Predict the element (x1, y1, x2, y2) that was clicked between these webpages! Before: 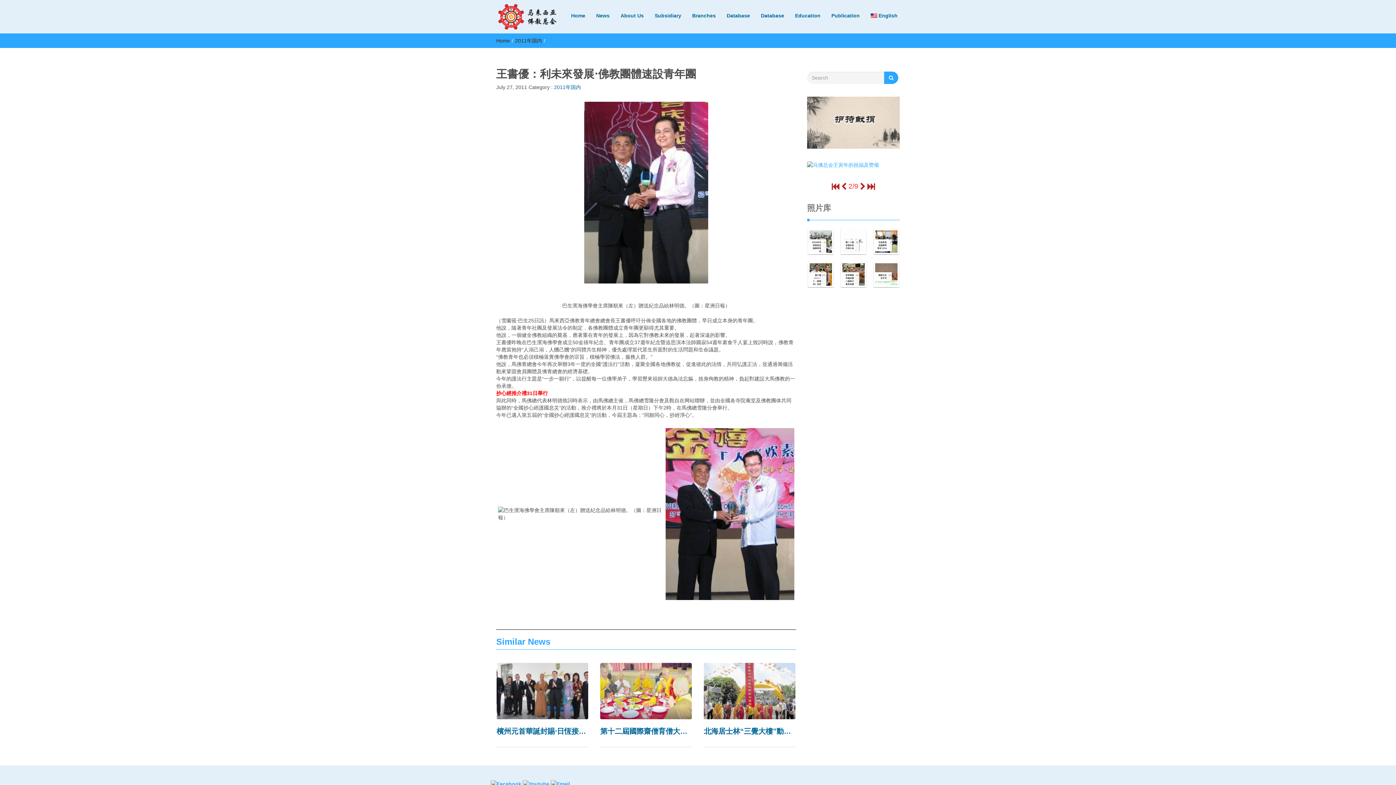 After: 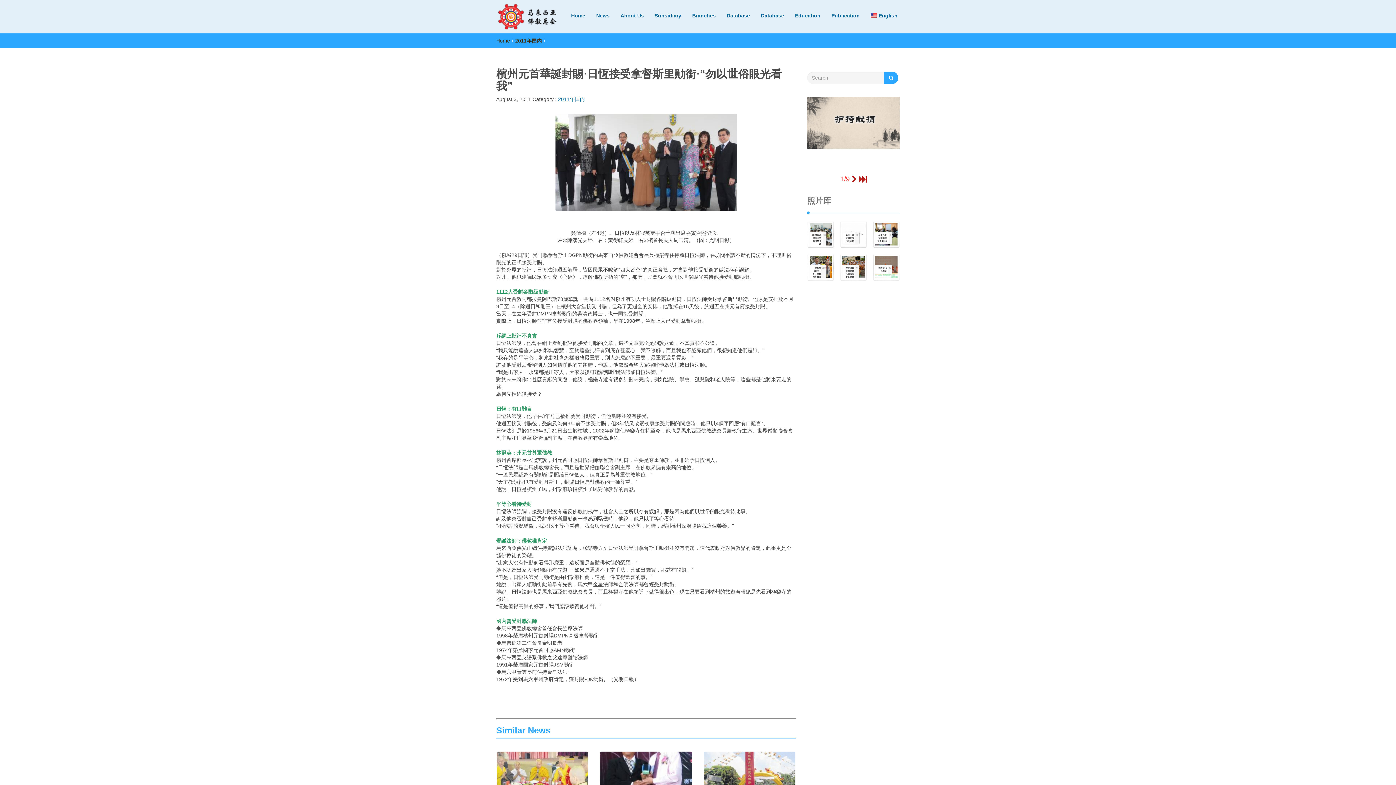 Action: label: 檳州元首華誕封賜‧日恆接受拿督斯里勛銜‧“勿以世俗眼光看我” bbox: (496, 725, 588, 738)